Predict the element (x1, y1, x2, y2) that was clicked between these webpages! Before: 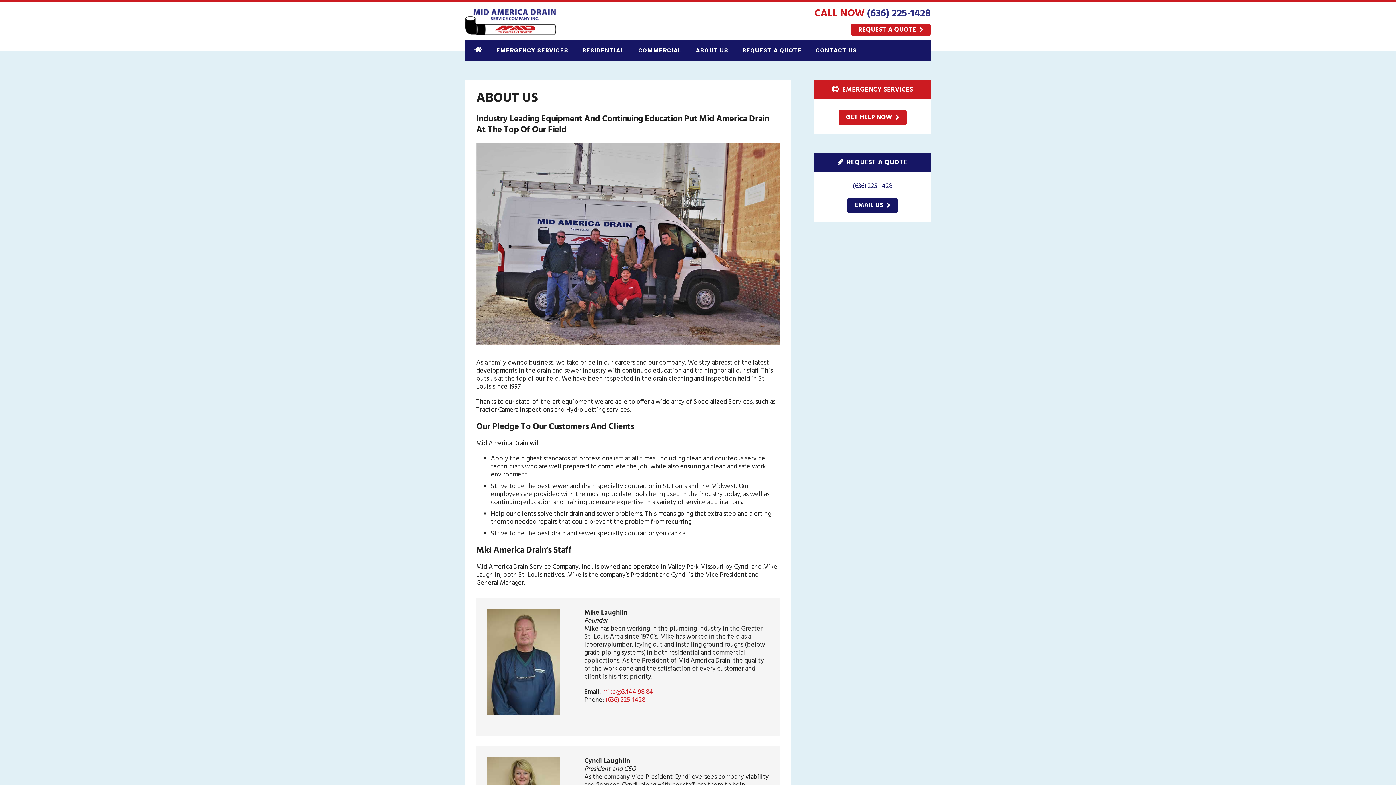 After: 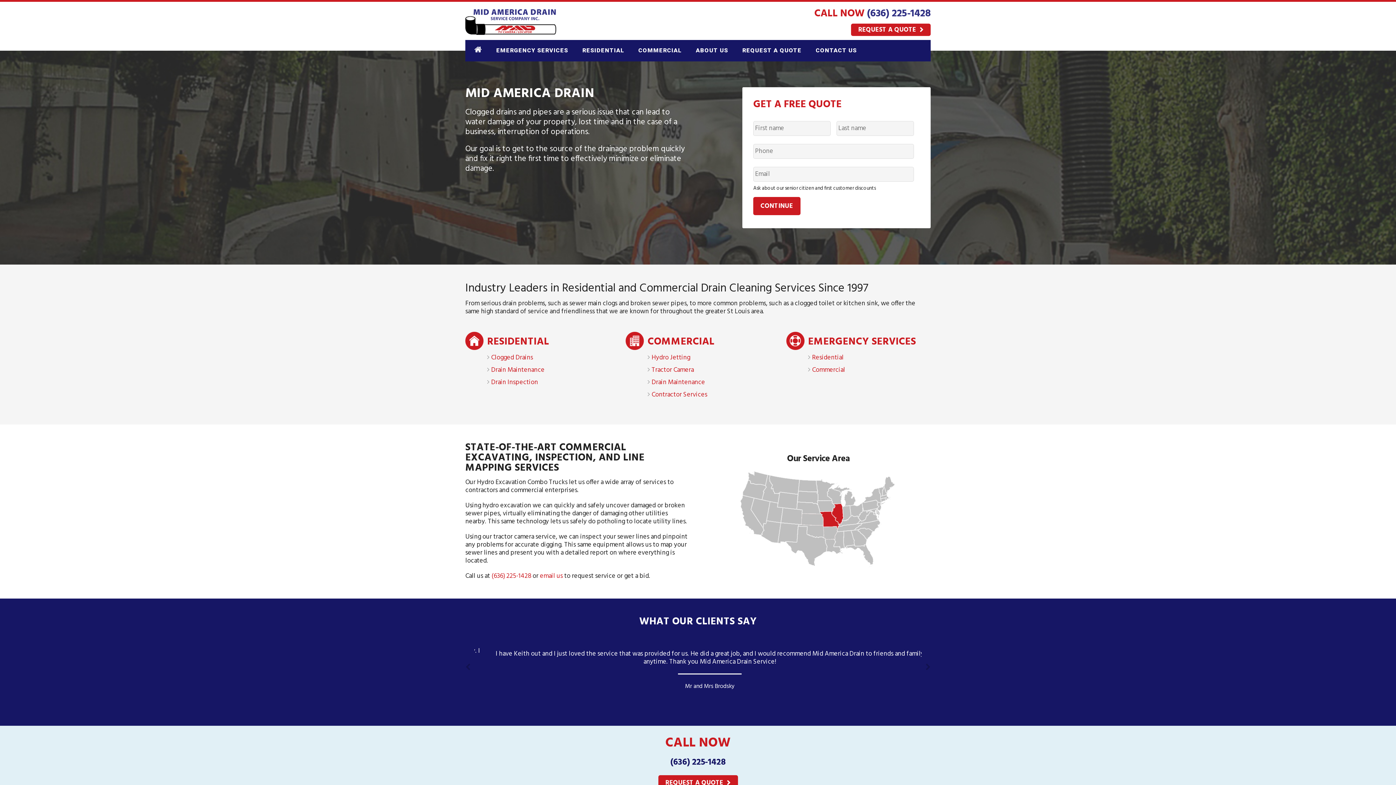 Action: label: MID AMERICA DRAIN bbox: (465, 7, 556, 36)